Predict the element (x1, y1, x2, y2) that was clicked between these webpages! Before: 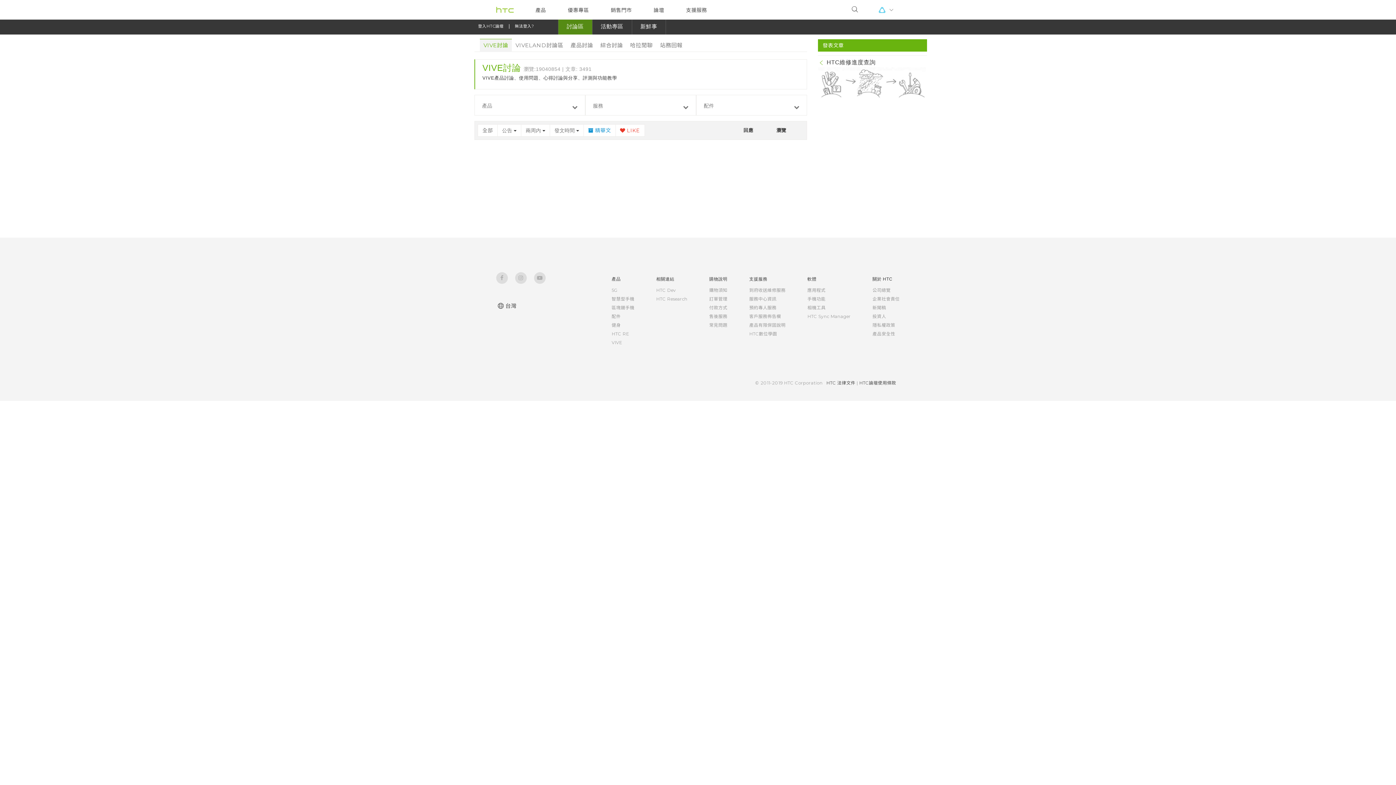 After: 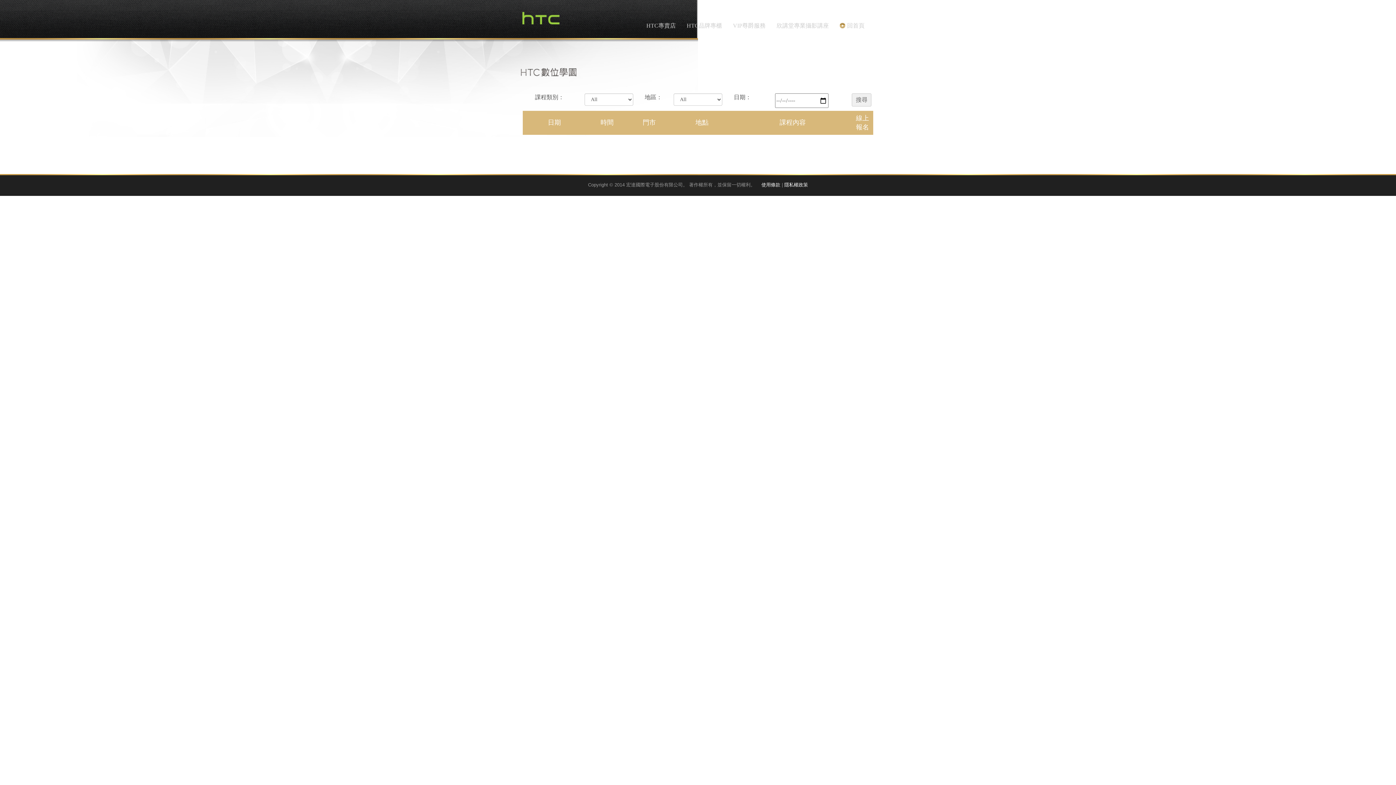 Action: label: HTC數位學園 bbox: (749, 331, 777, 336)